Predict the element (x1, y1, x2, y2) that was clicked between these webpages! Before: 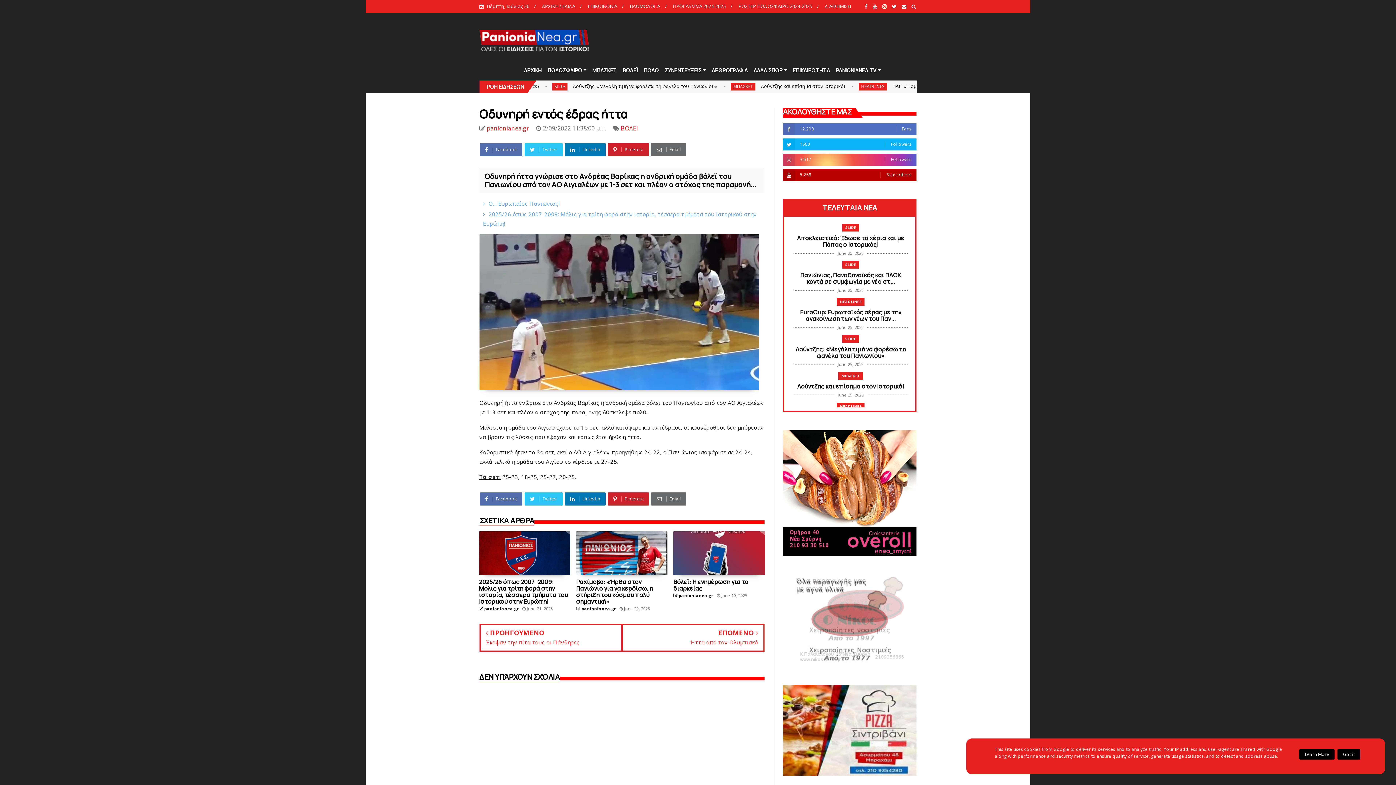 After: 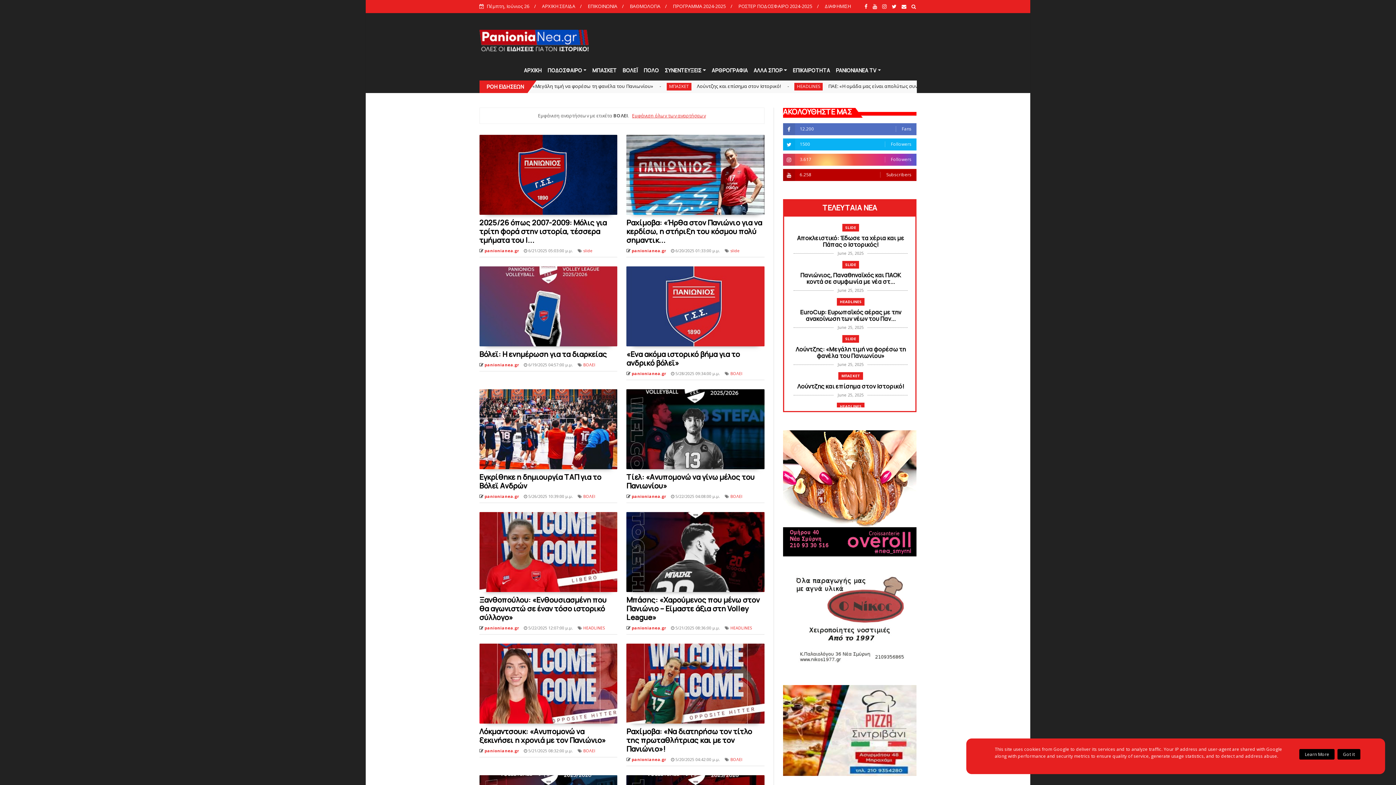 Action: bbox: (619, 61, 640, 79) label: ΒΟΛΕΪ